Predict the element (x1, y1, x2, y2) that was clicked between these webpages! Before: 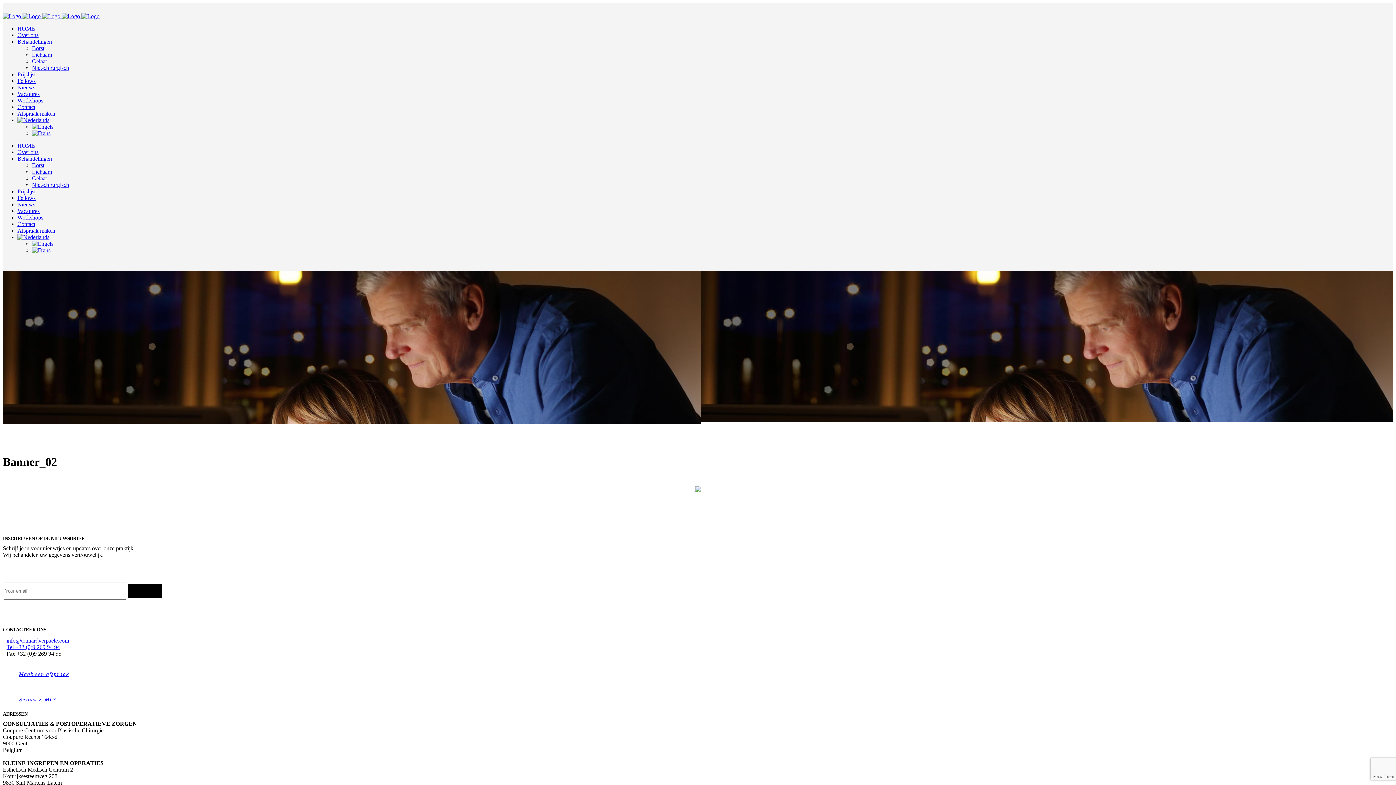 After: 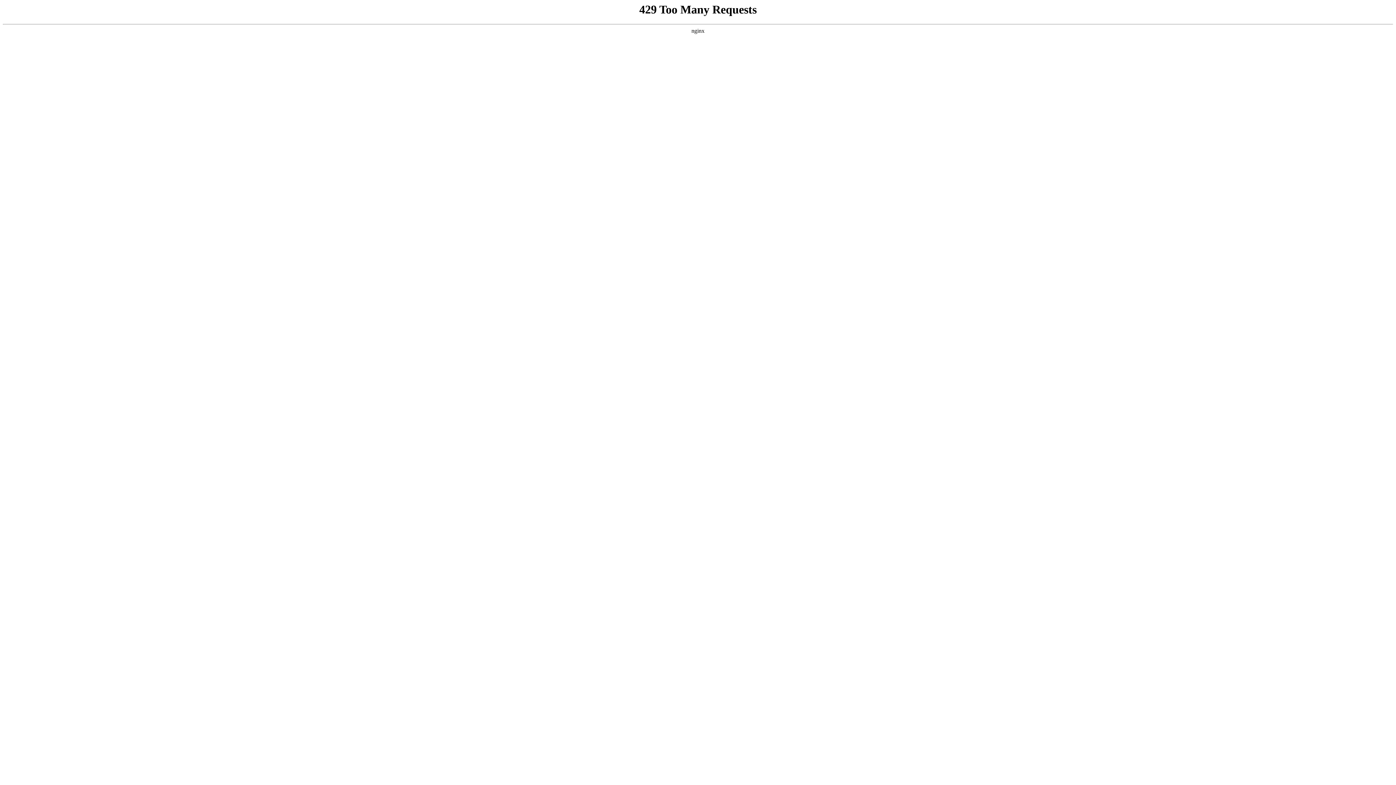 Action: bbox: (17, 188, 35, 194) label: Prijslijst